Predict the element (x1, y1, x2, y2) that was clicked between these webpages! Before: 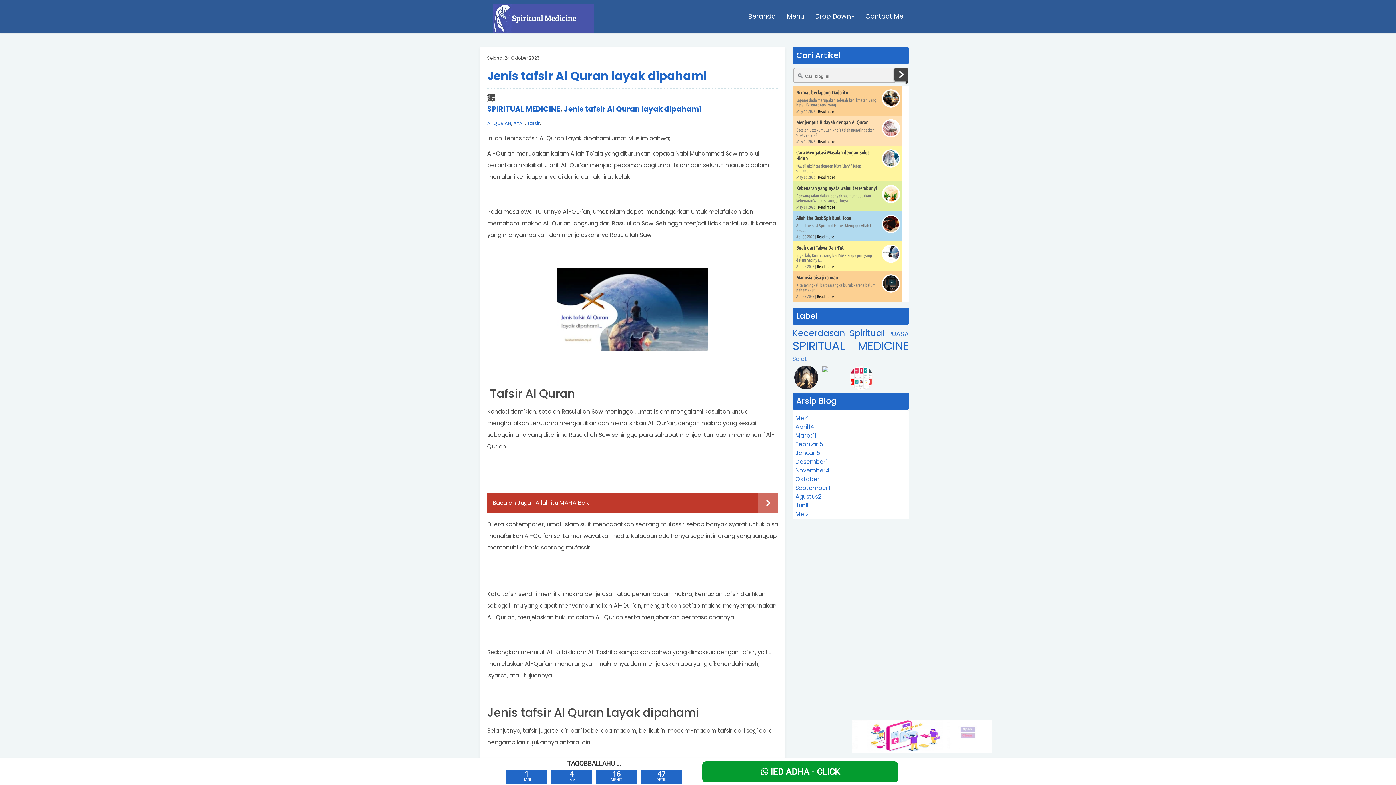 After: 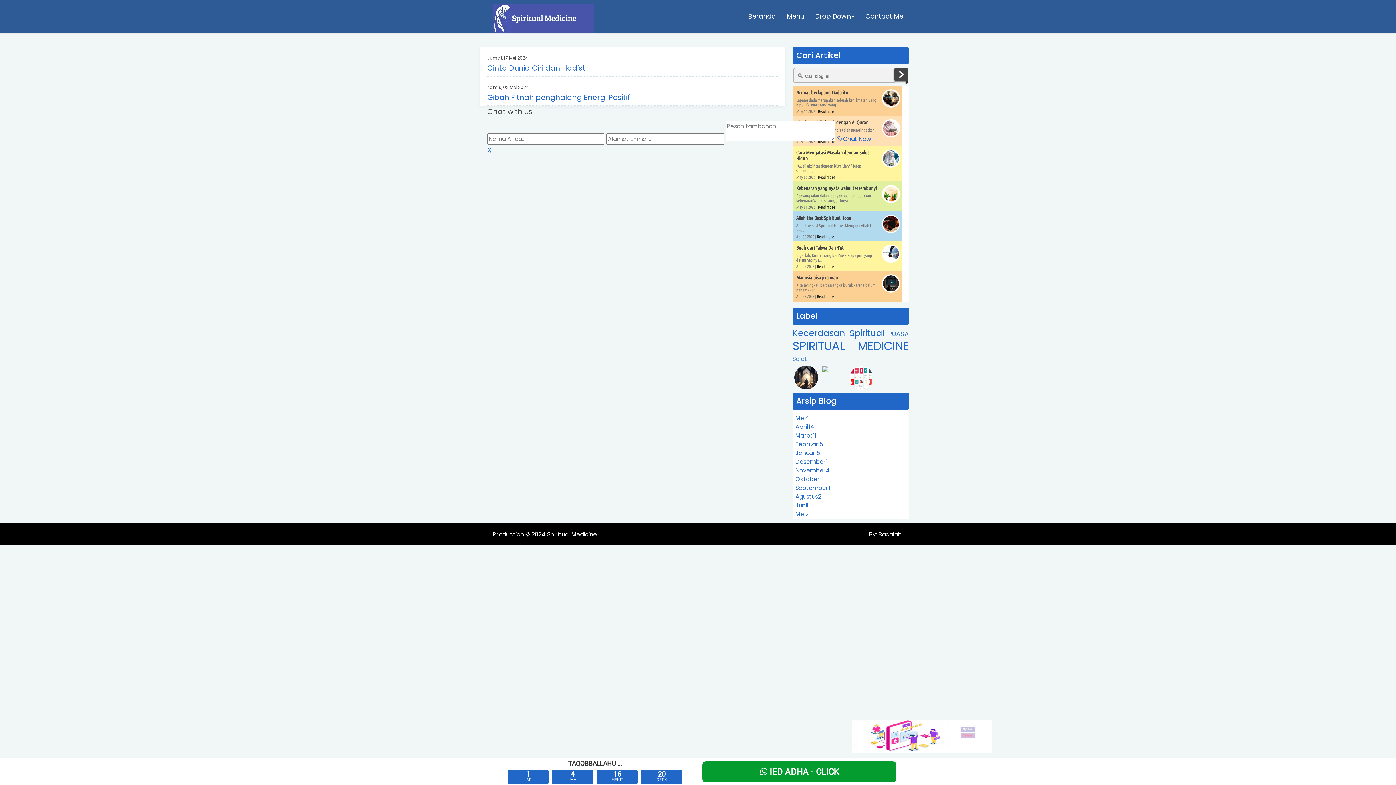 Action: label: Mei2 bbox: (795, 510, 808, 518)